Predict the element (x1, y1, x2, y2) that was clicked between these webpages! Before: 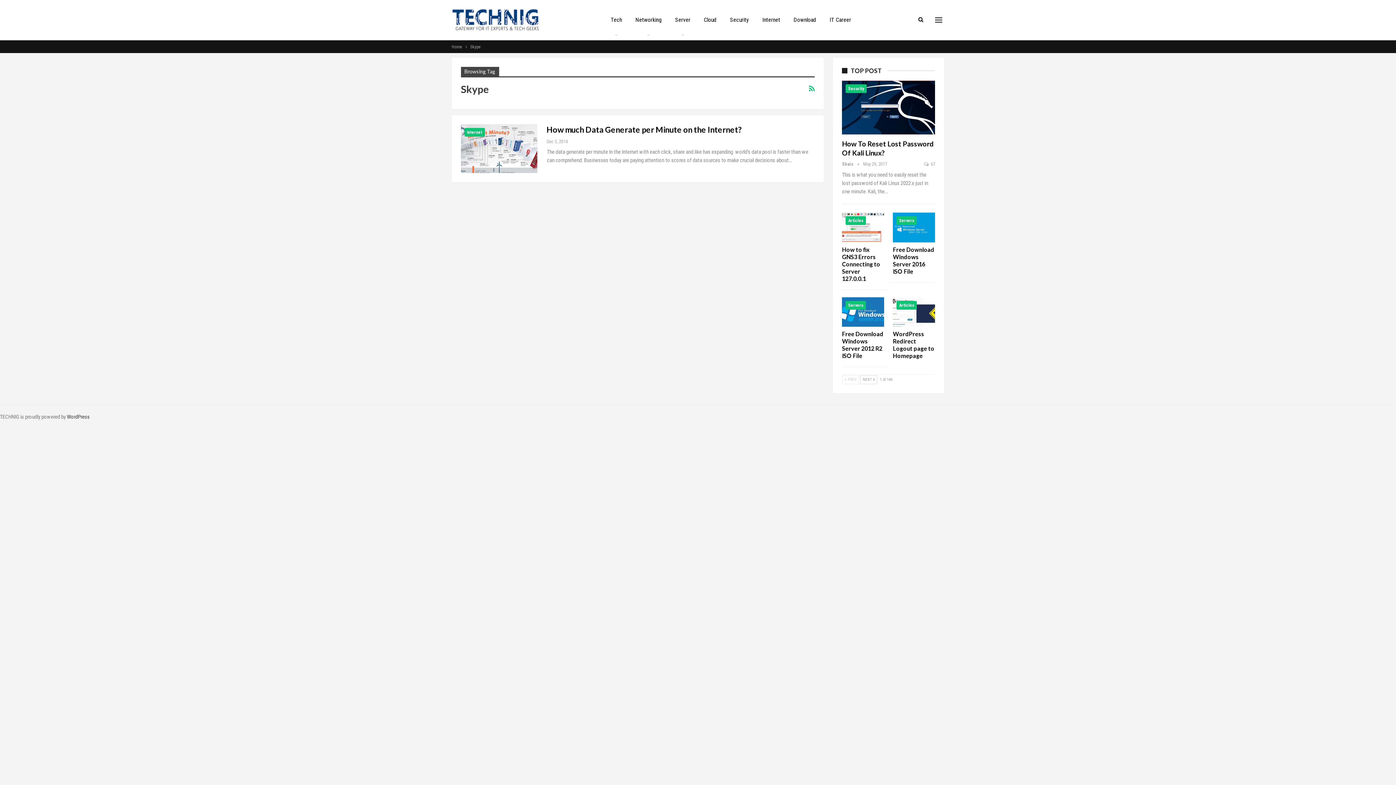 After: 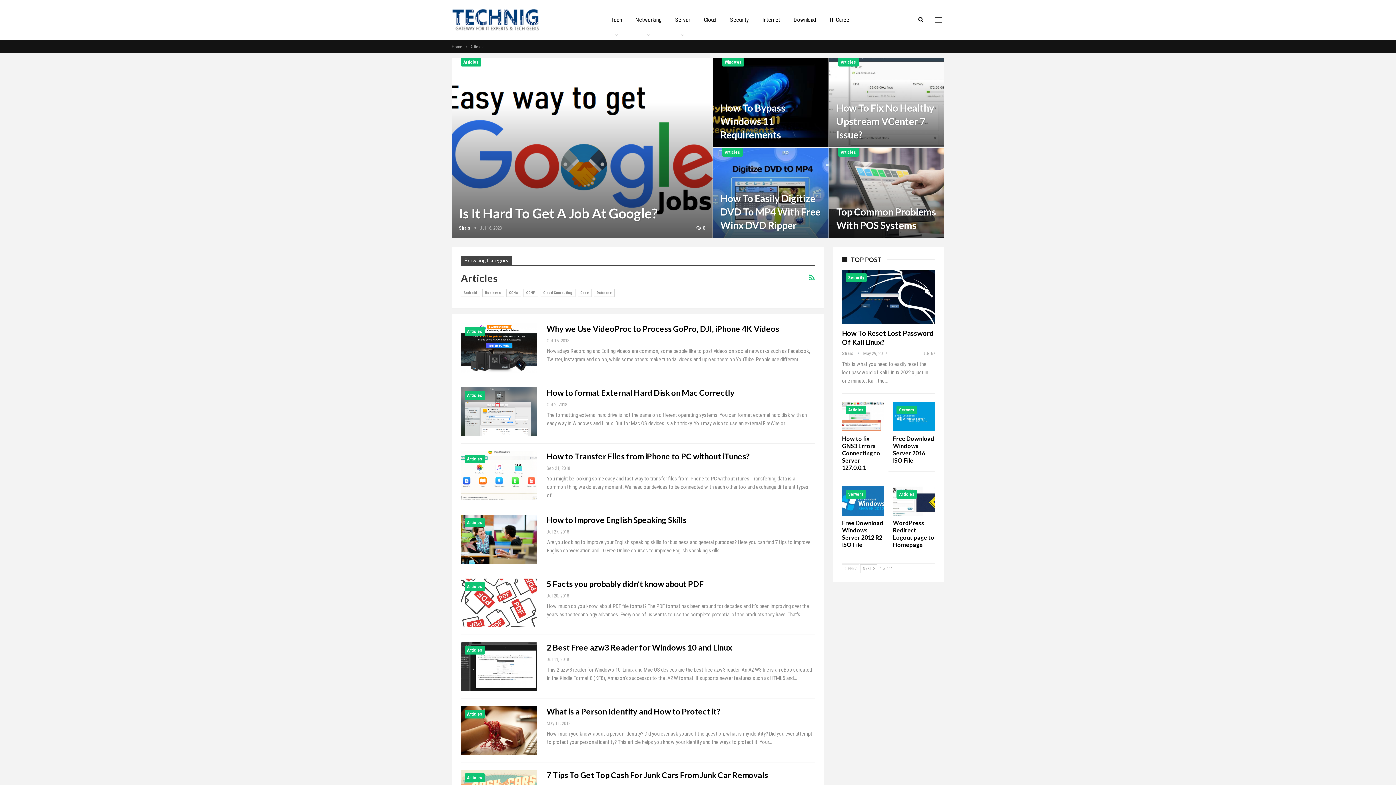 Action: label: Articles bbox: (896, 300, 917, 309)